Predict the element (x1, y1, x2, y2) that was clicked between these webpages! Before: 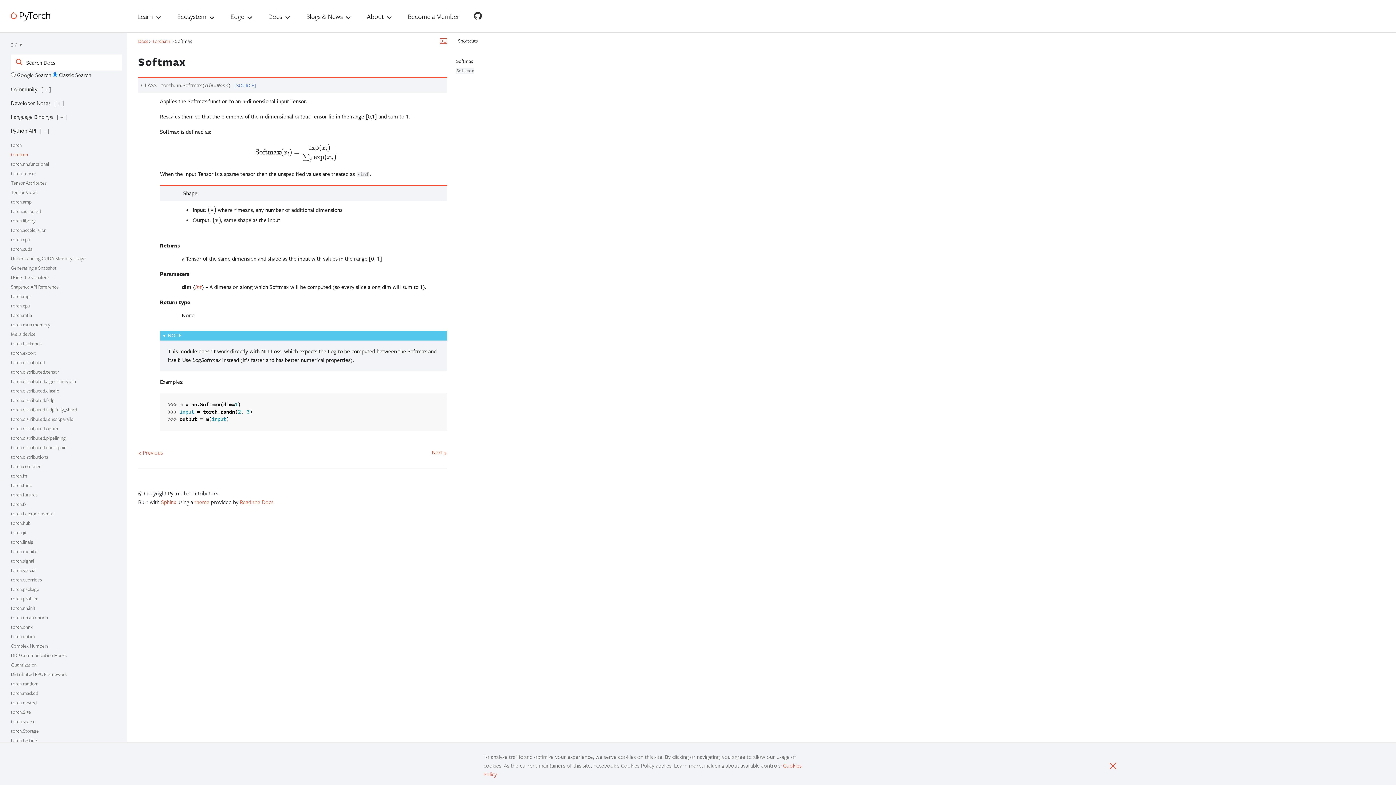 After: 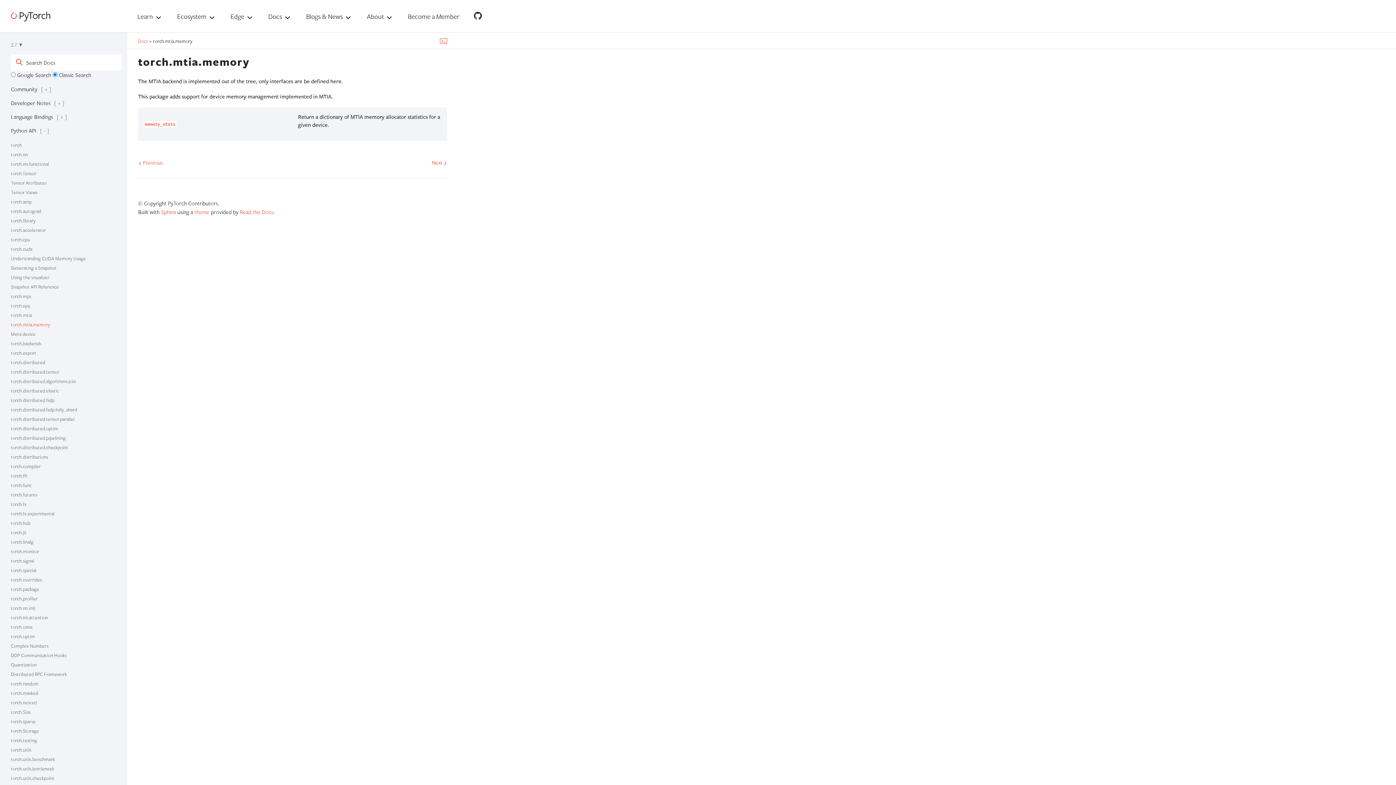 Action: label: torch.mtia.memory bbox: (10, 321, 50, 327)